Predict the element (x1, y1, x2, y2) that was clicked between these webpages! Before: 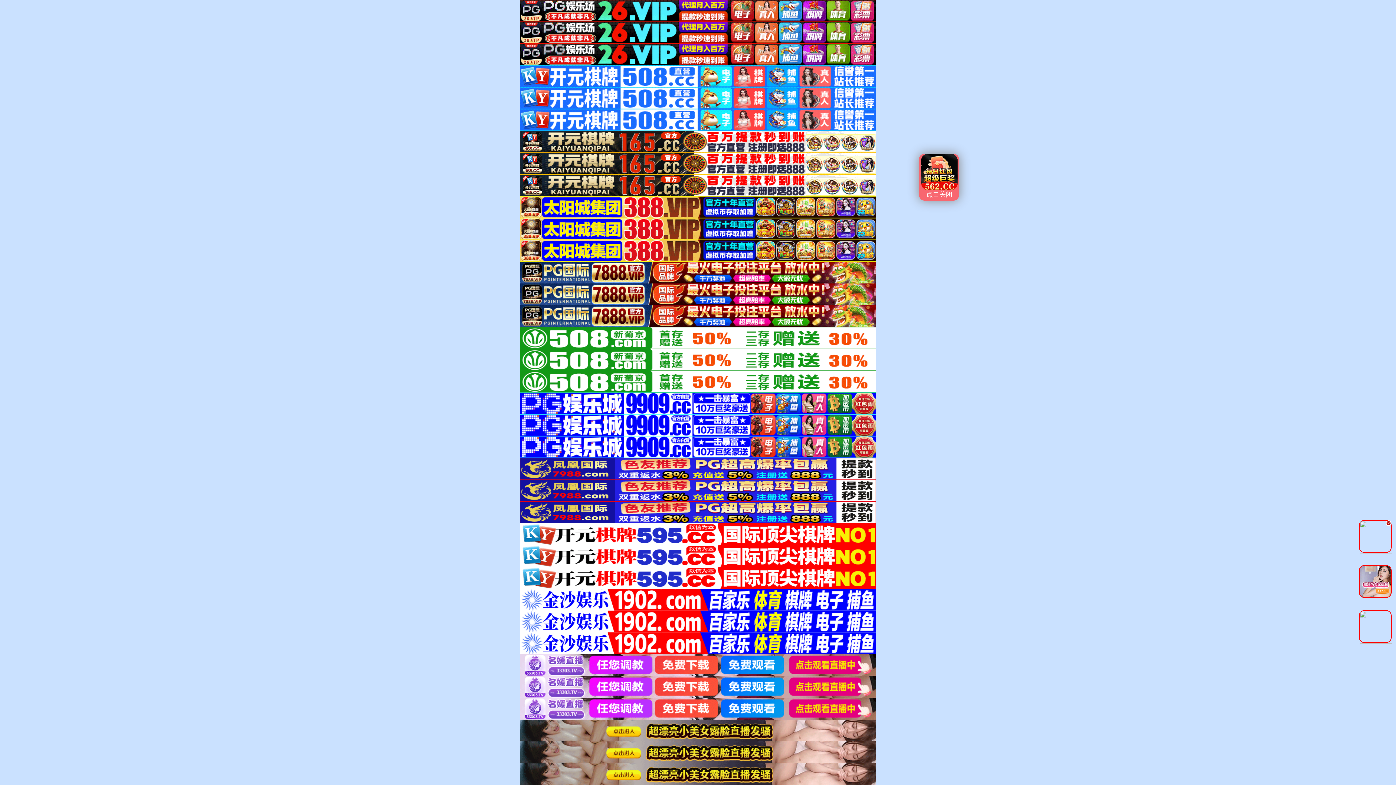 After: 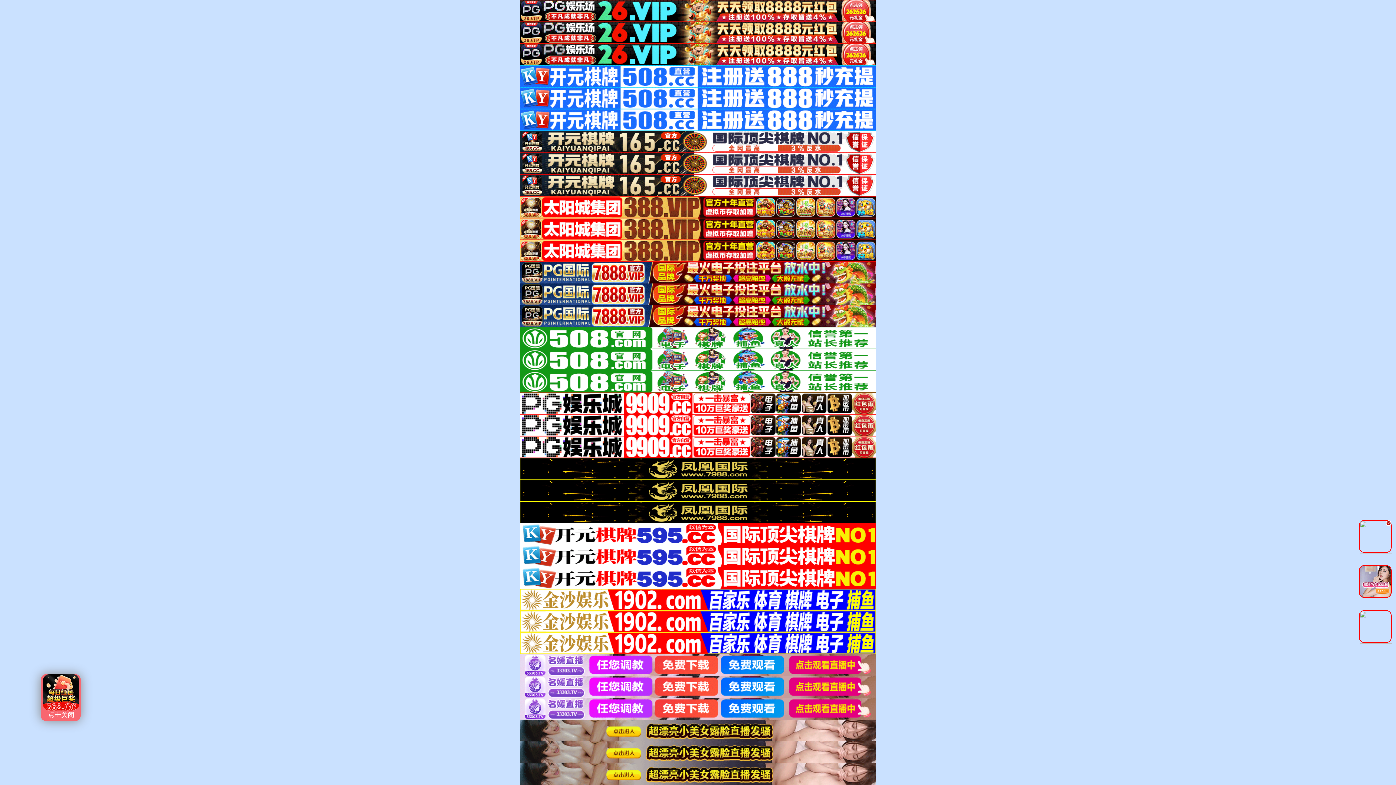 Action: bbox: (520, 574, 876, 580)